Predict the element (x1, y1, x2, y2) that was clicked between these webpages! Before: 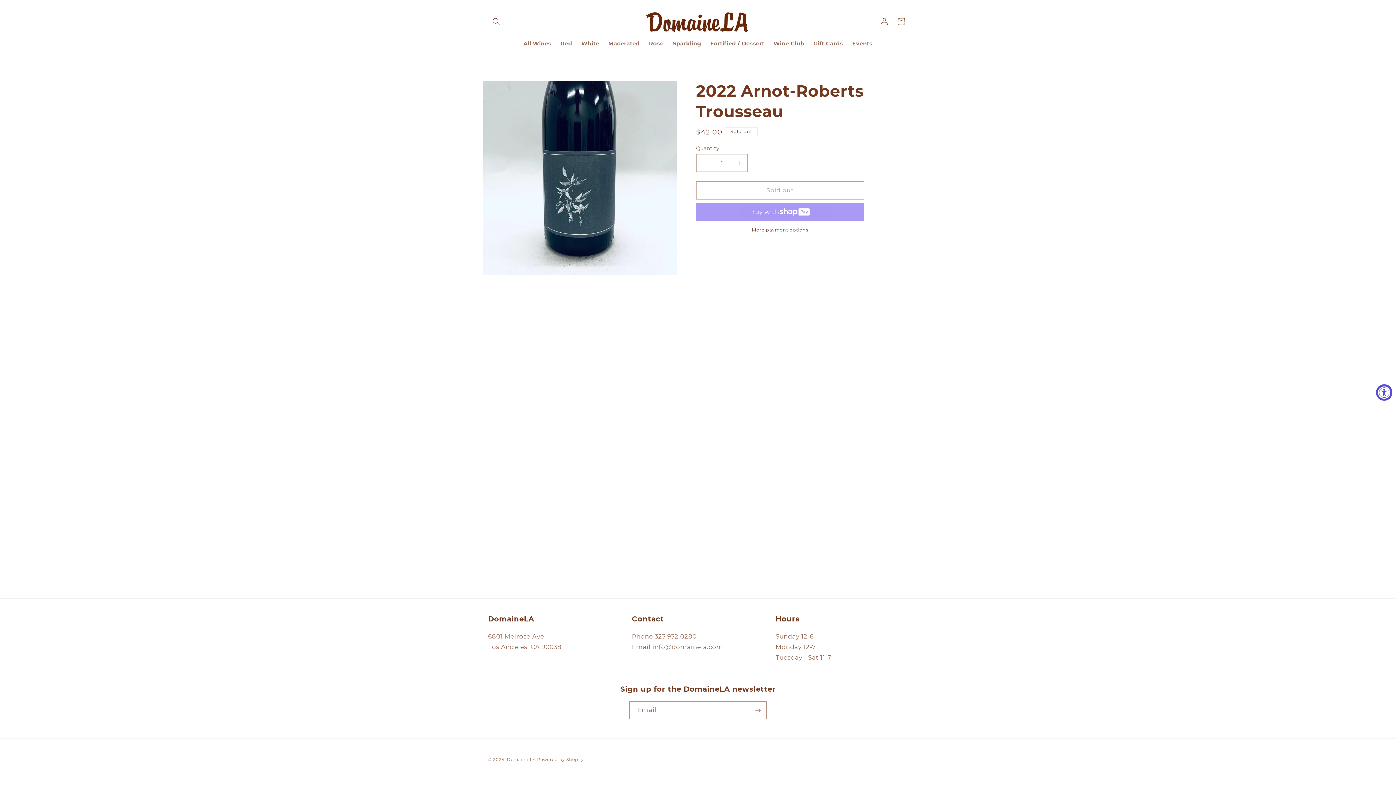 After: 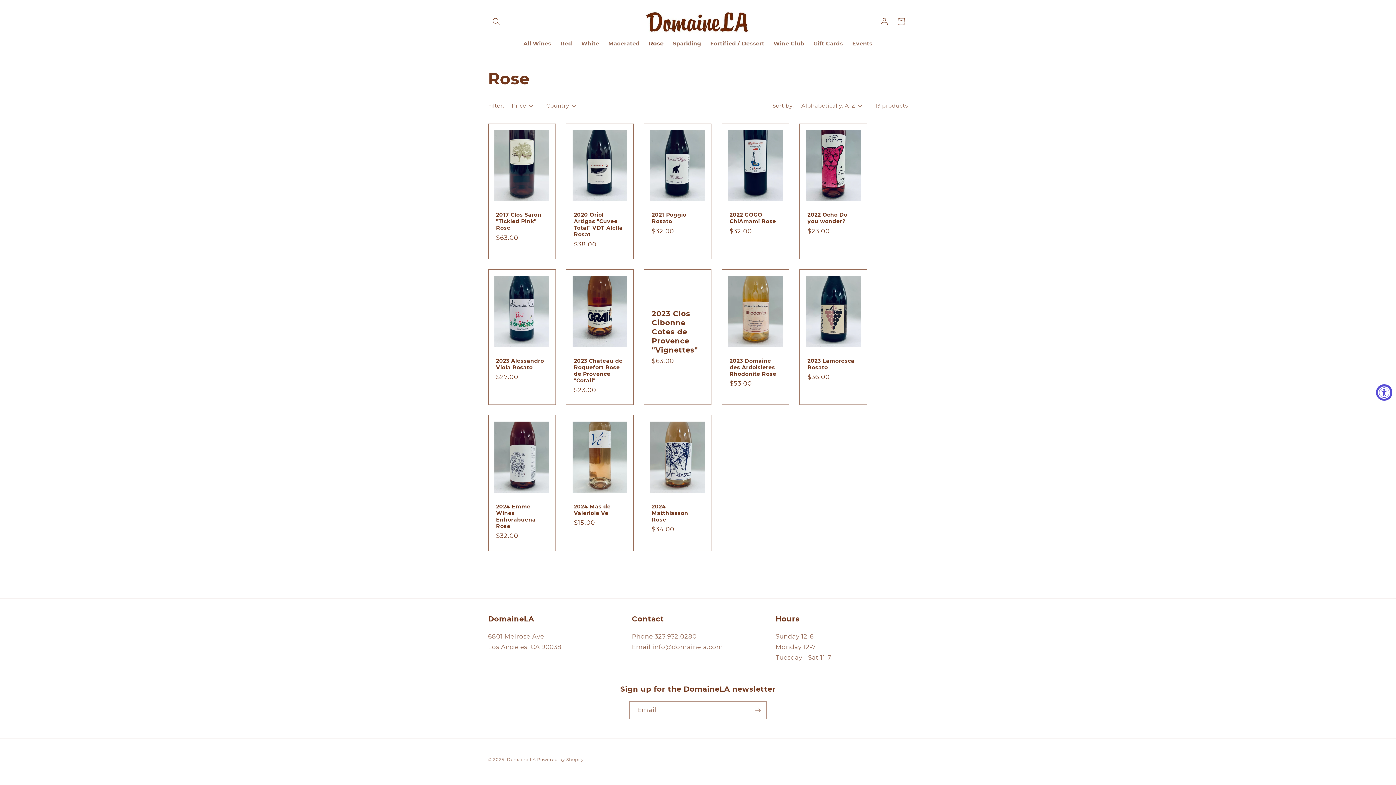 Action: bbox: (644, 35, 668, 51) label: Rose